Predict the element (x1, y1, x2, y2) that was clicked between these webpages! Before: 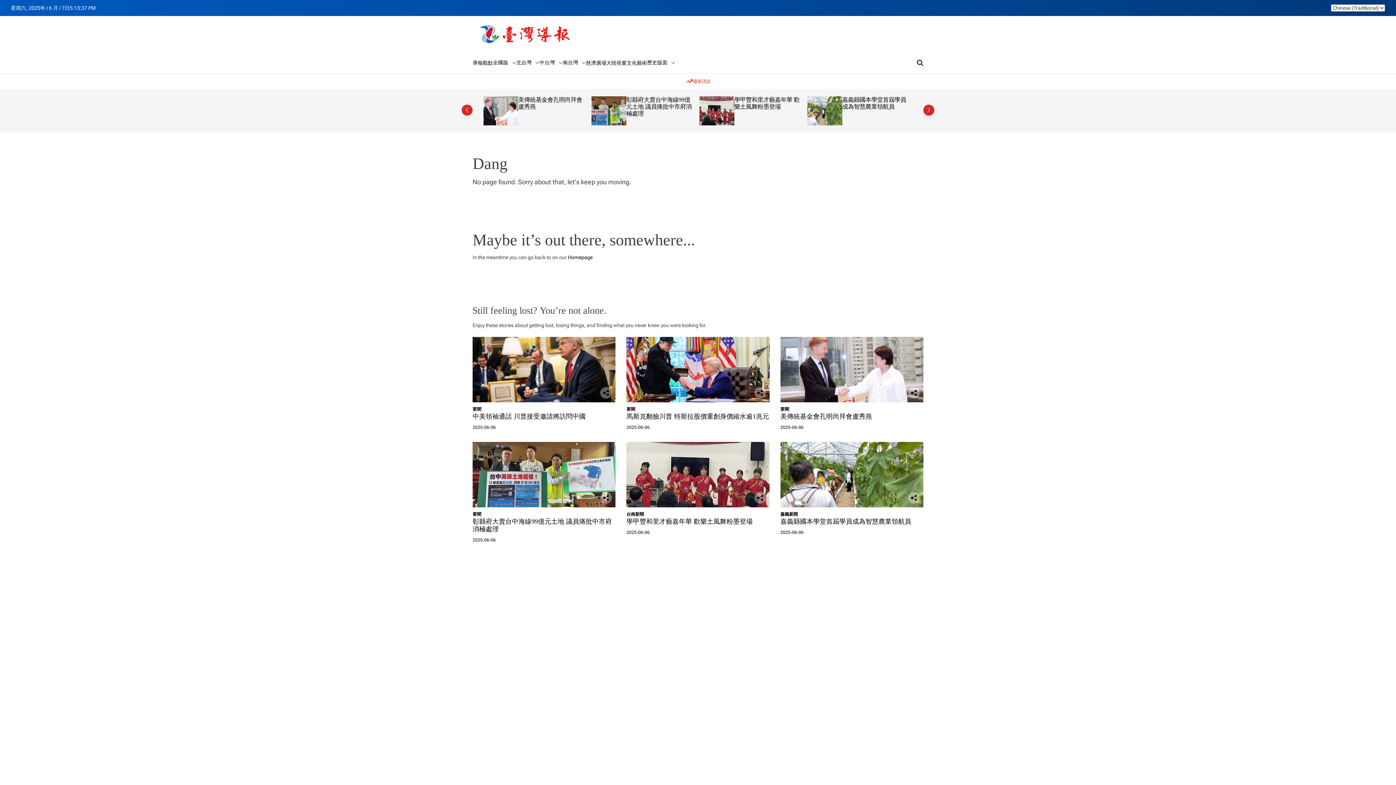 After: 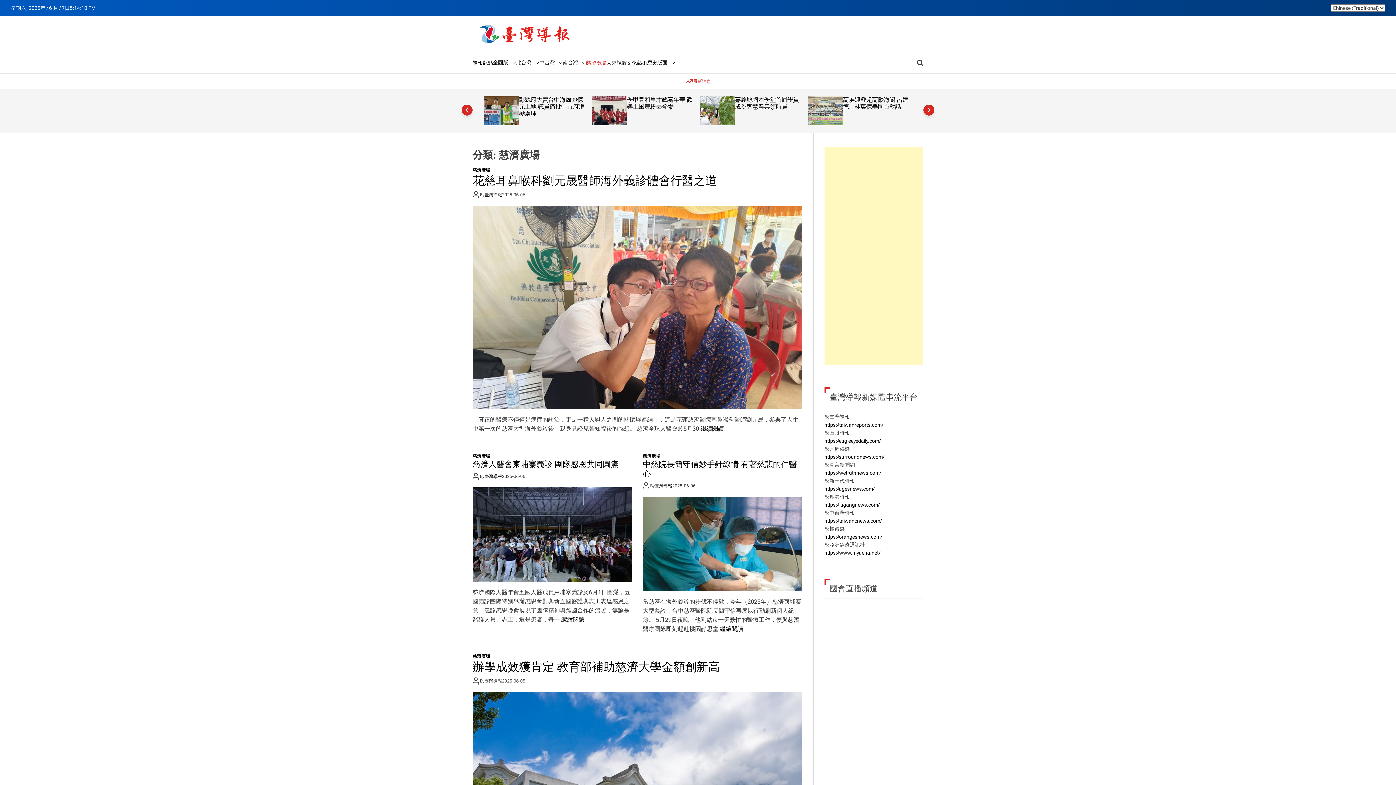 Action: label: 慈濟廣場 bbox: (586, 60, 606, 65)